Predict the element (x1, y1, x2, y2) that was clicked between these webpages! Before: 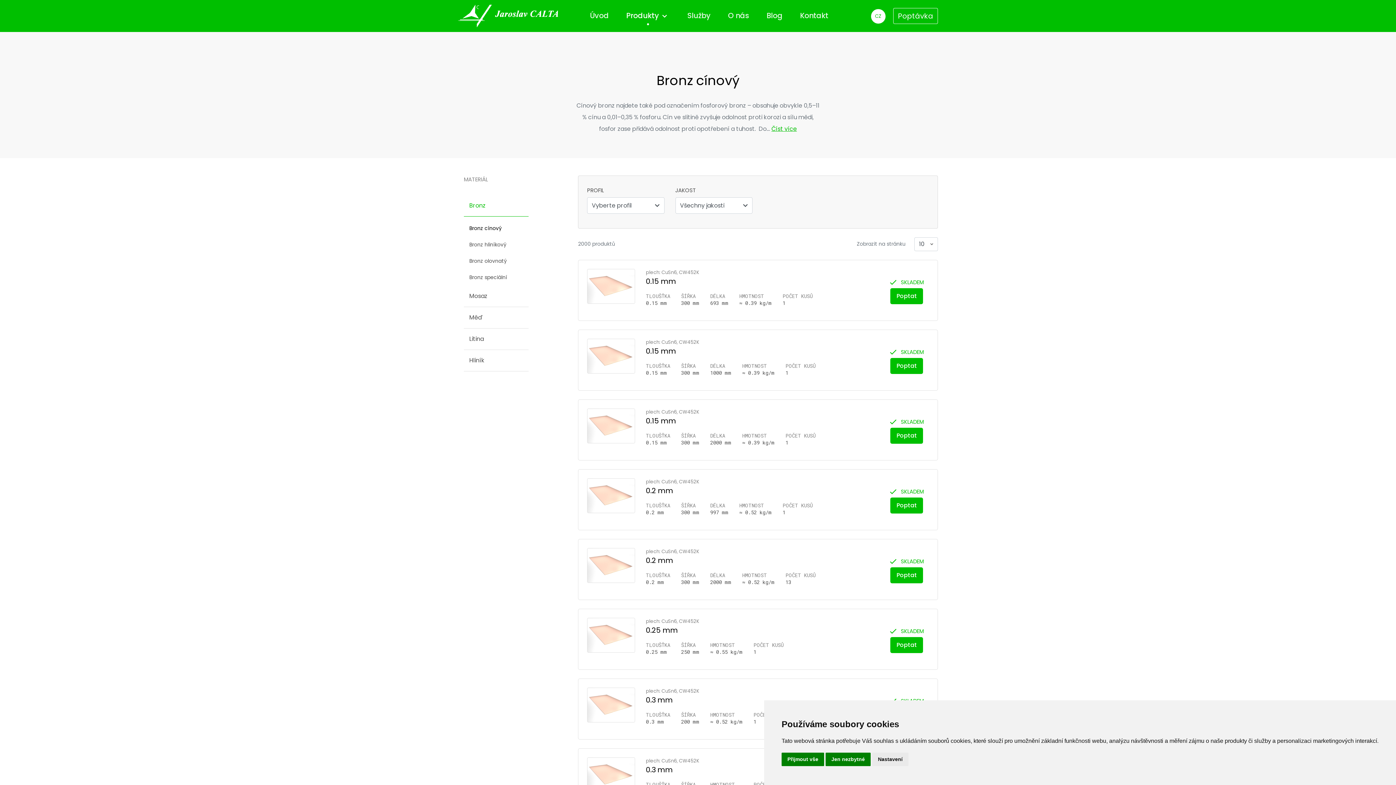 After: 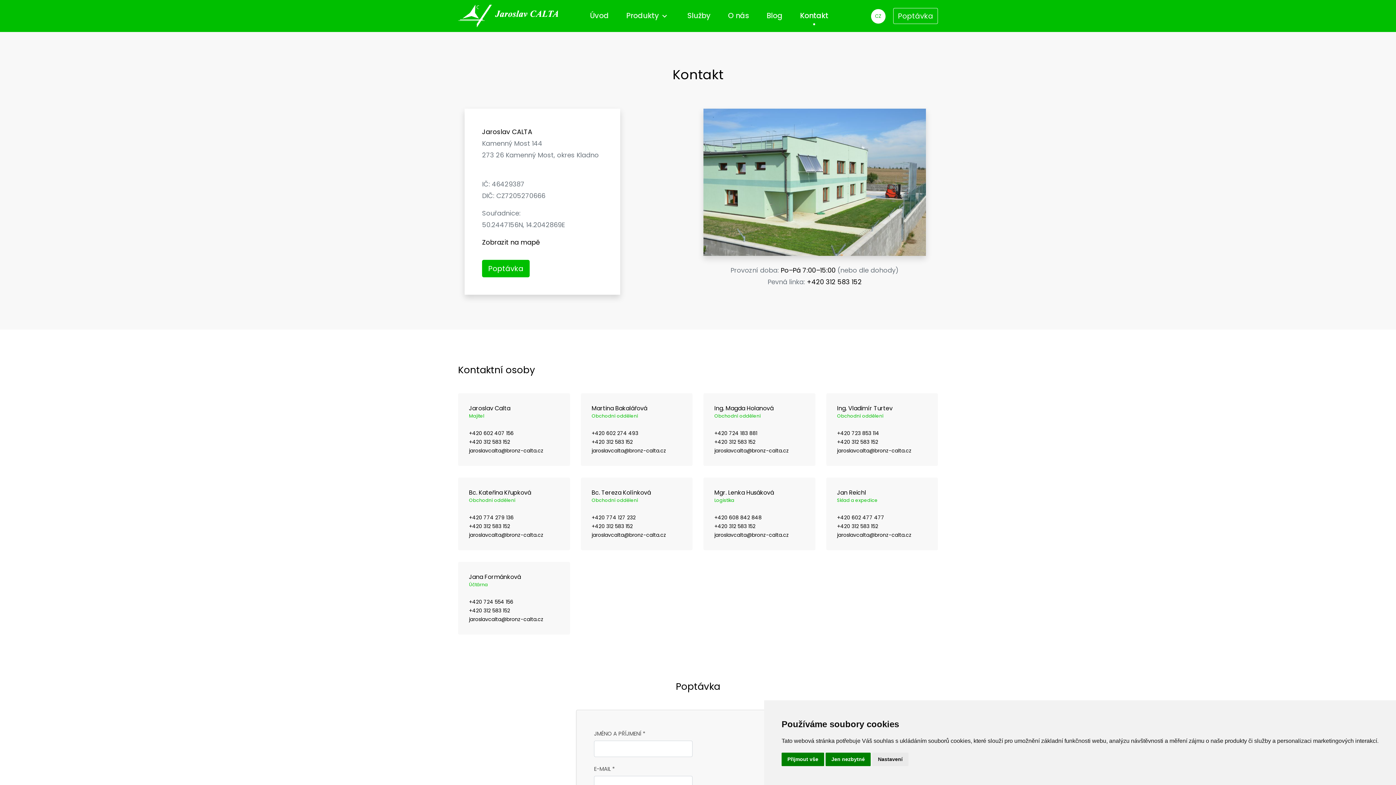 Action: label: Kontakt bbox: (791, 6, 837, 24)